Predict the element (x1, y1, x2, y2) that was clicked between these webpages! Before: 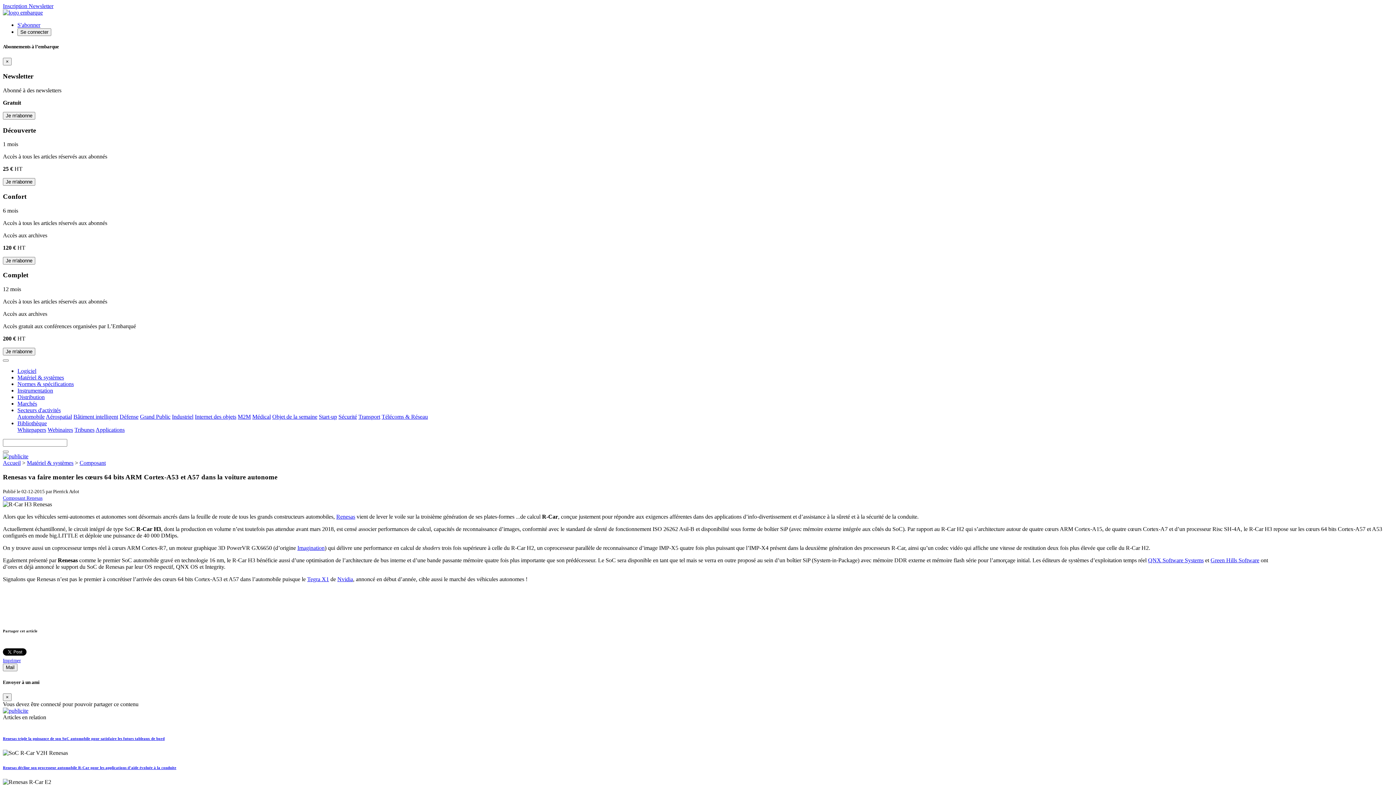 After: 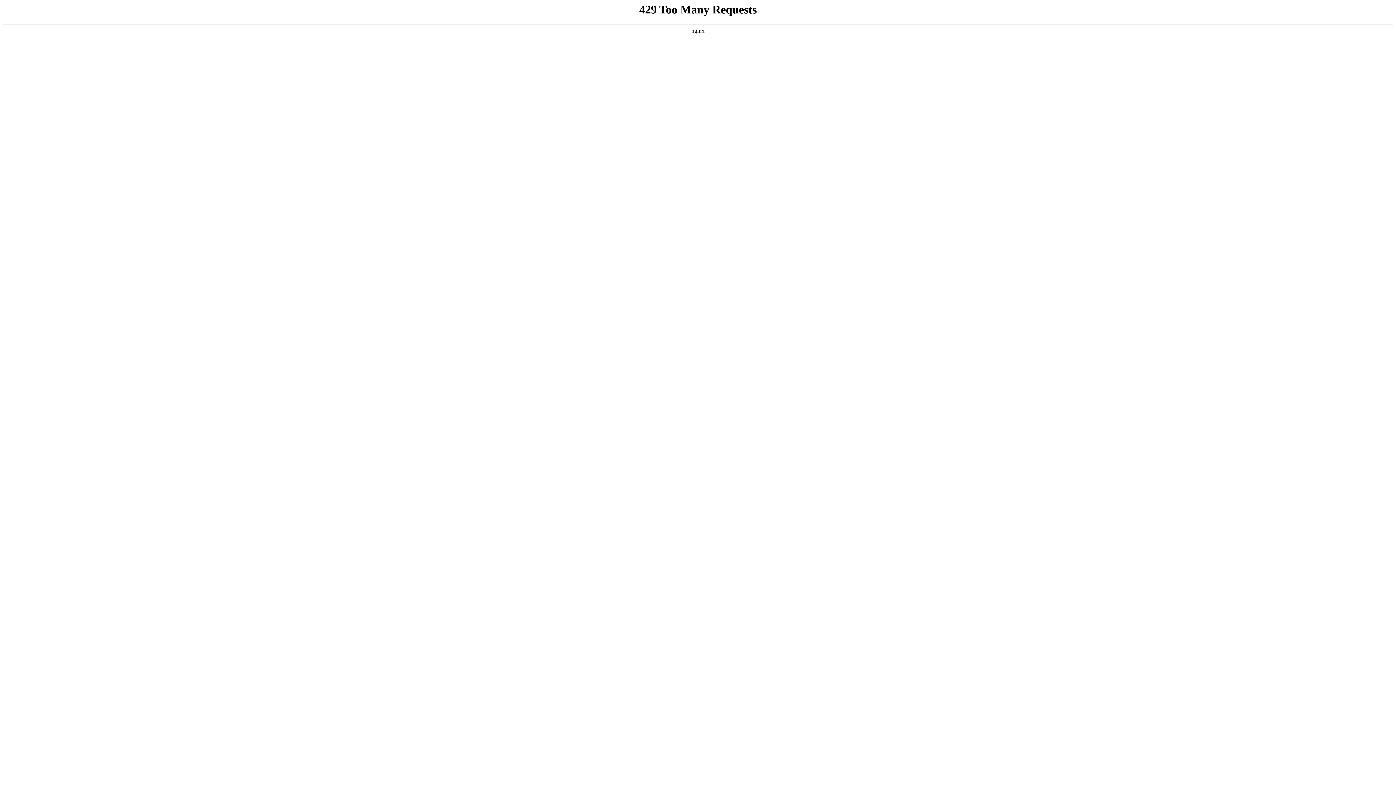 Action: bbox: (381, 413, 428, 420) label: Télécoms & Réseau